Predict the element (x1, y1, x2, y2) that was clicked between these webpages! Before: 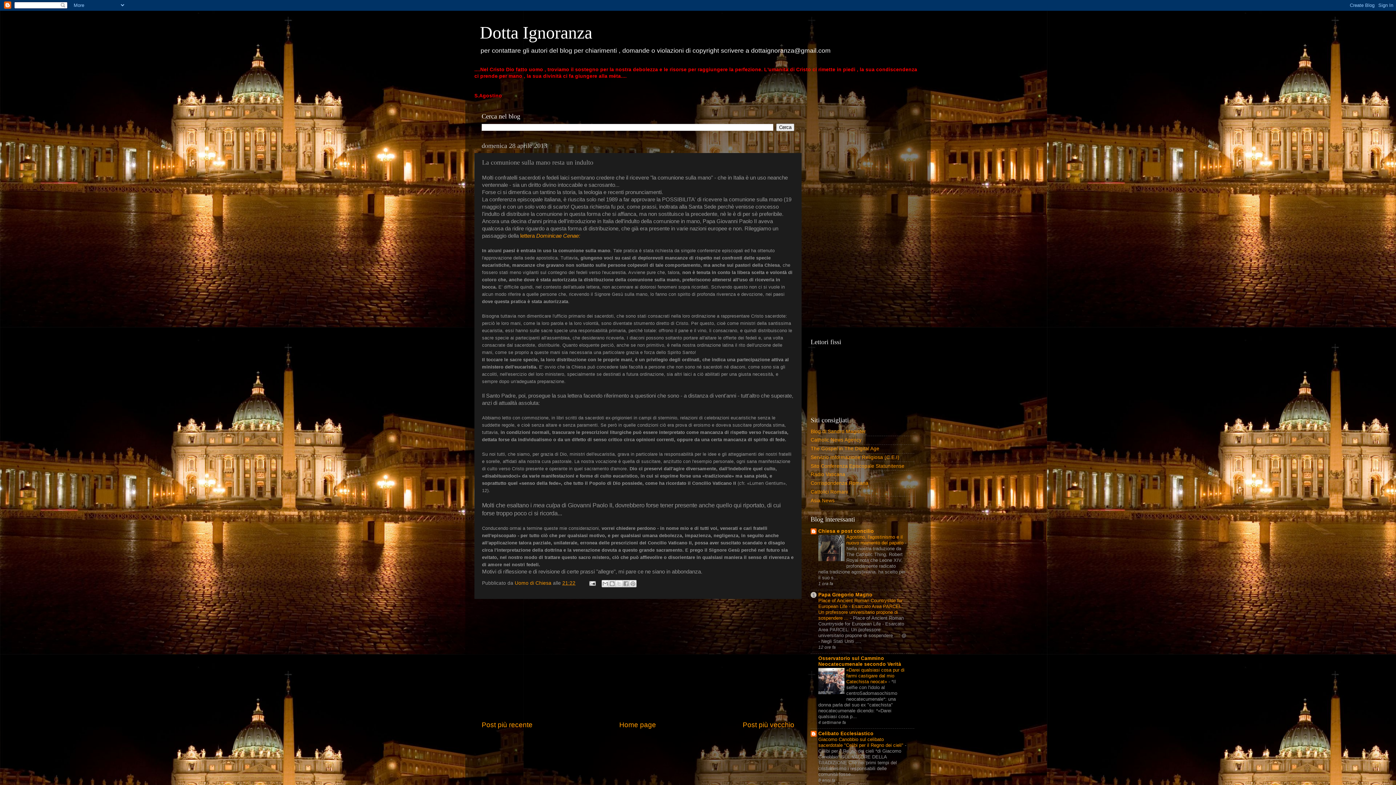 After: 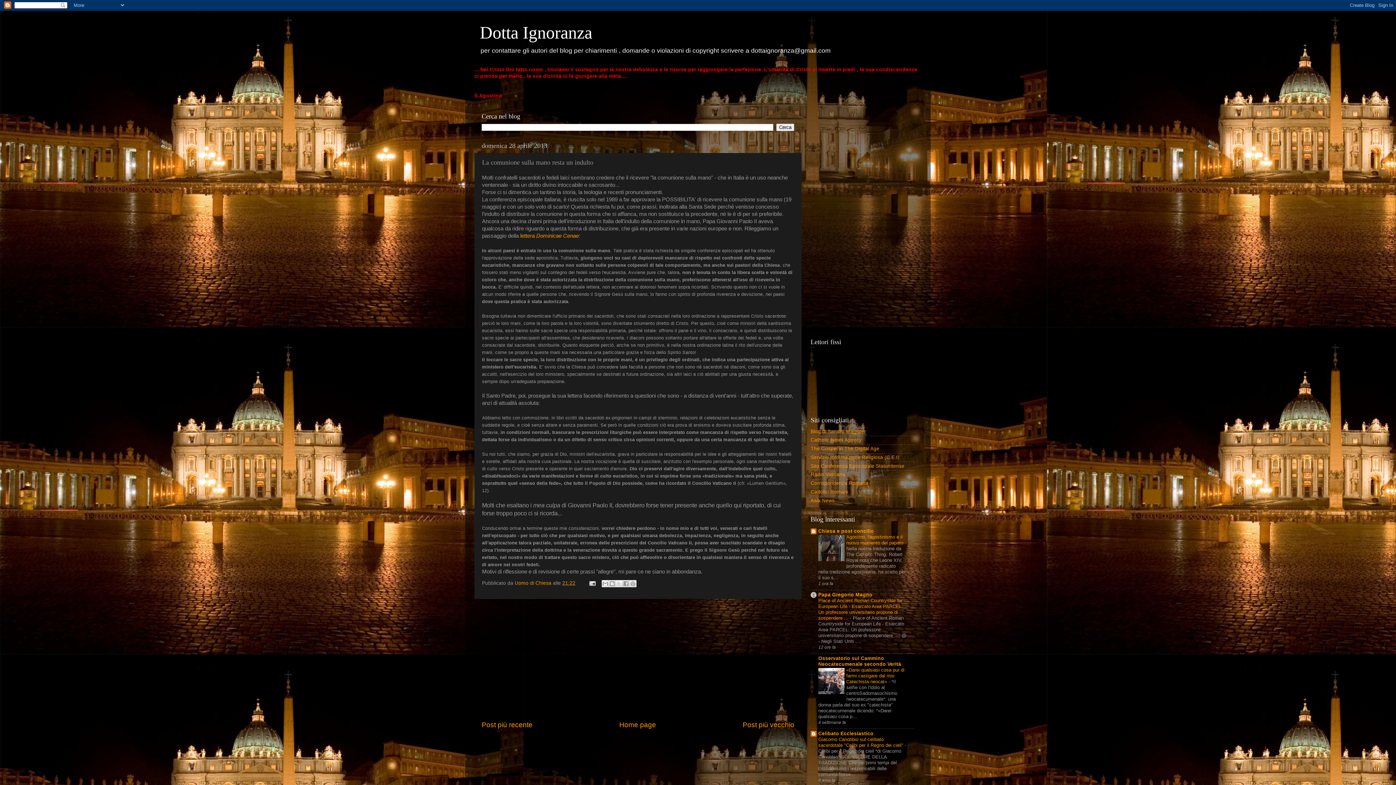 Action: bbox: (818, 690, 844, 695)